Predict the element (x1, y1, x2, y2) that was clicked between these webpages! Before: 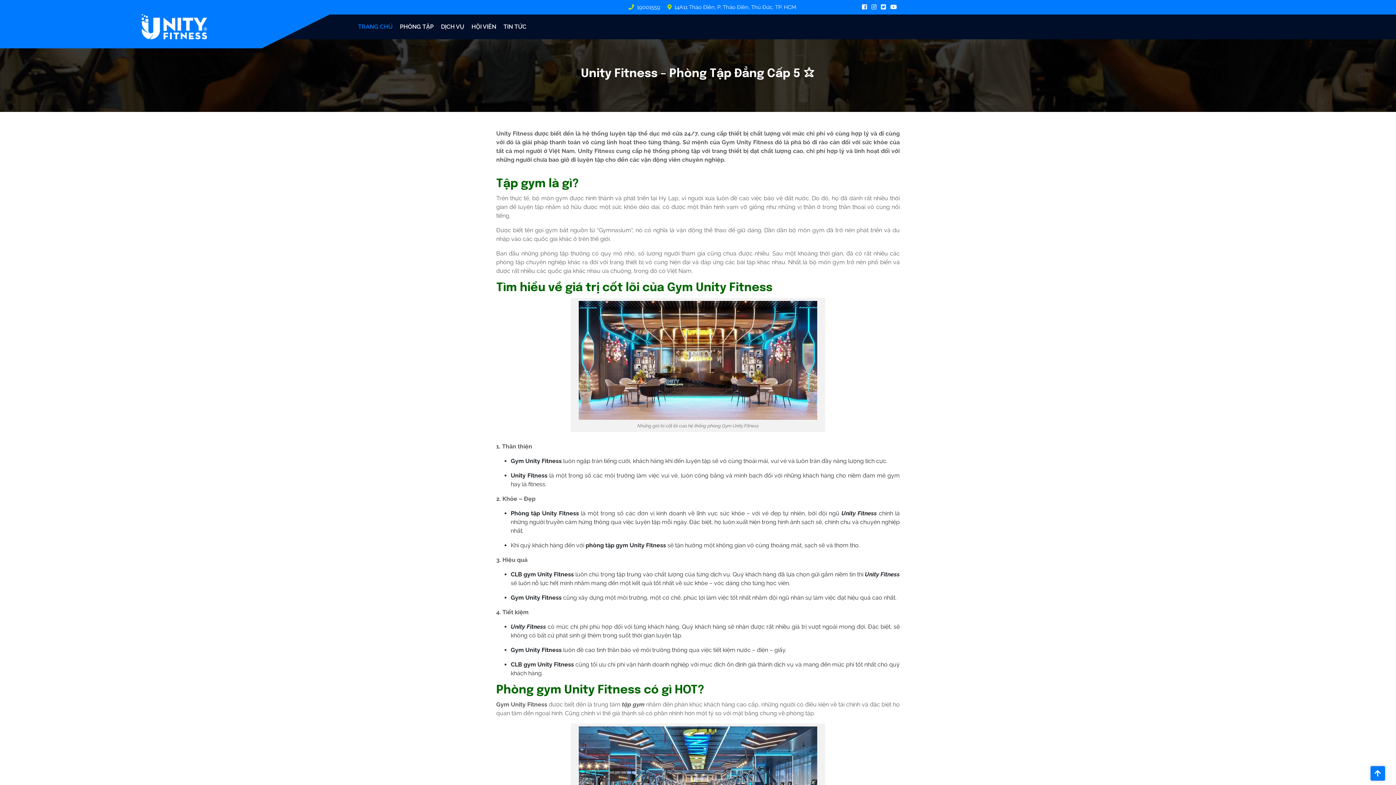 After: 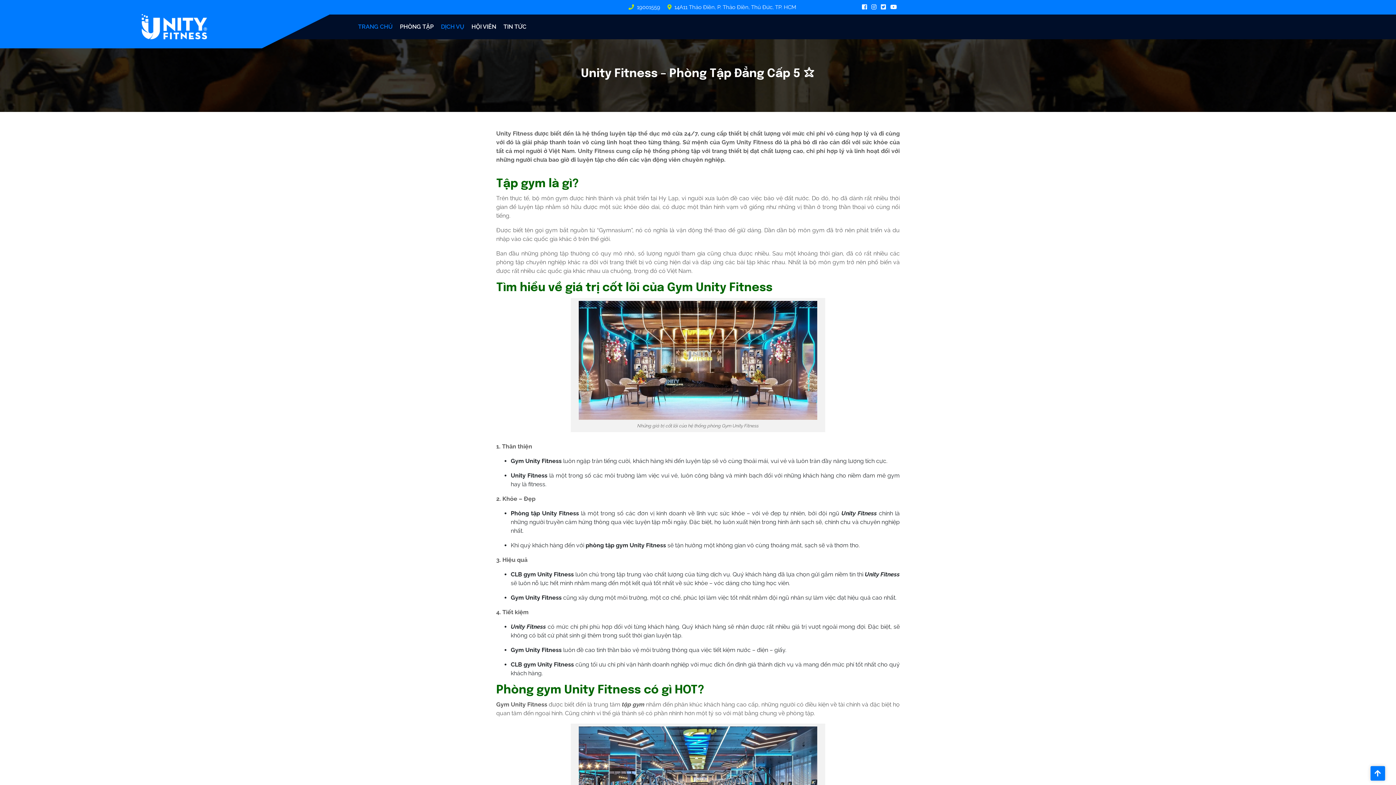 Action: bbox: (437, 20, 468, 33) label: DỊCH VỤ